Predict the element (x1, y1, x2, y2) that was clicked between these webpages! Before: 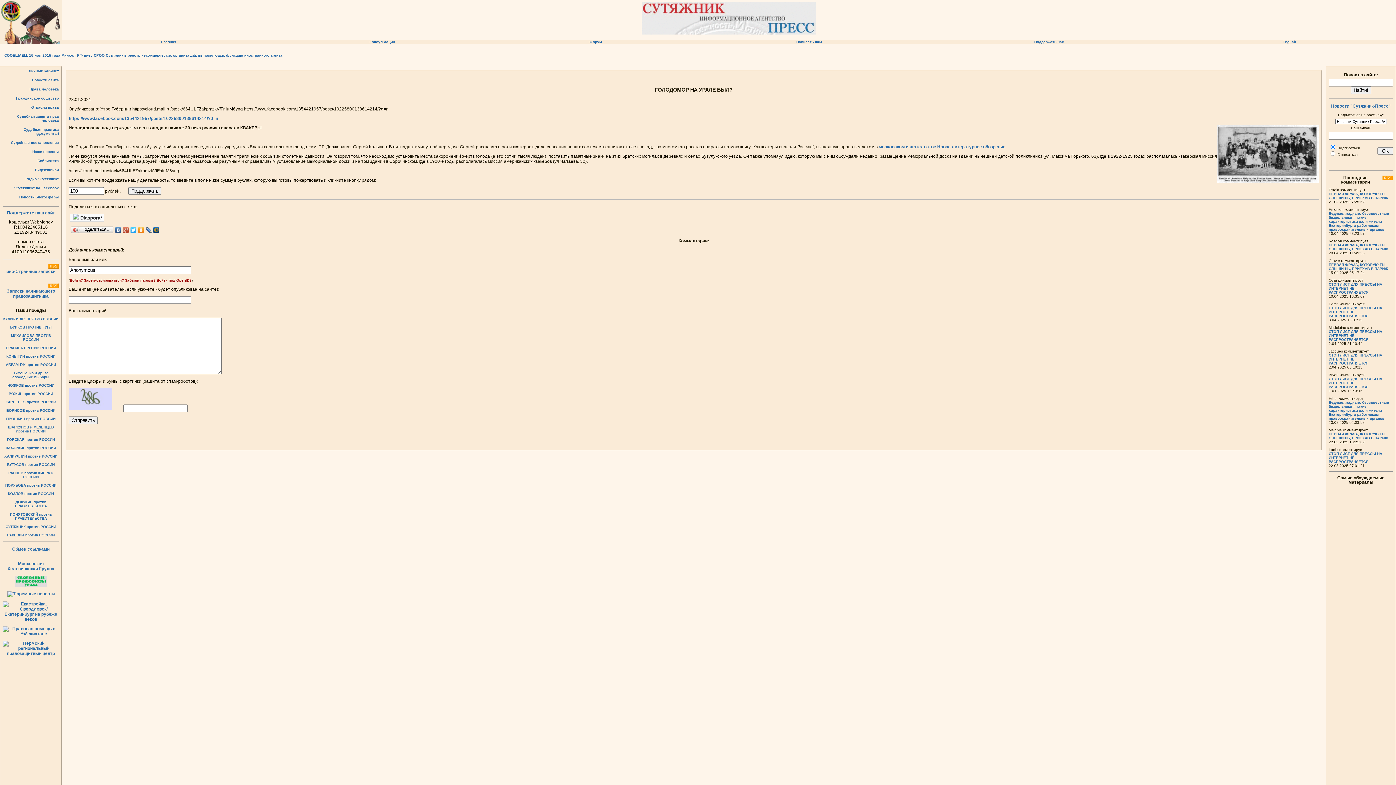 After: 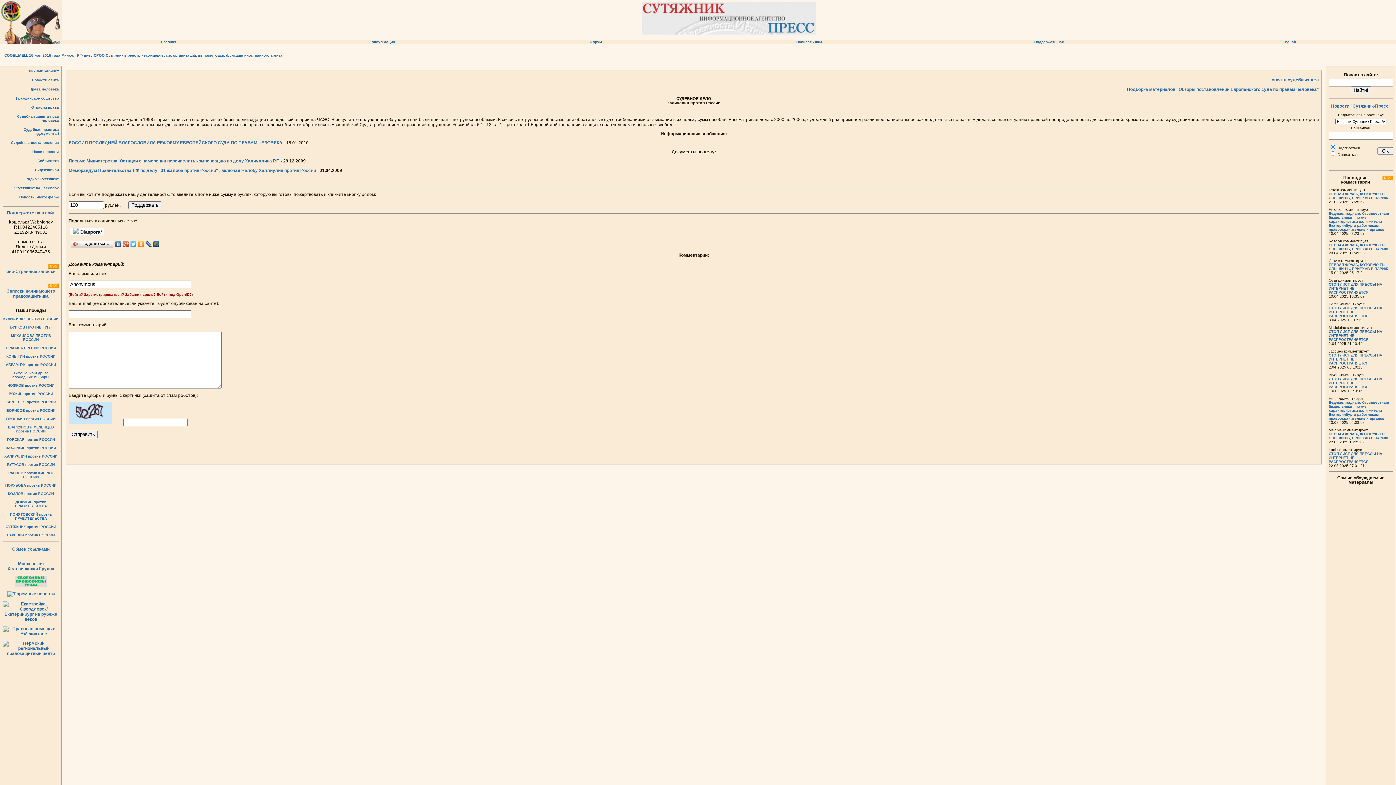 Action: label: ХАЛИУЛЛИН против РОССИИ bbox: (4, 454, 57, 458)